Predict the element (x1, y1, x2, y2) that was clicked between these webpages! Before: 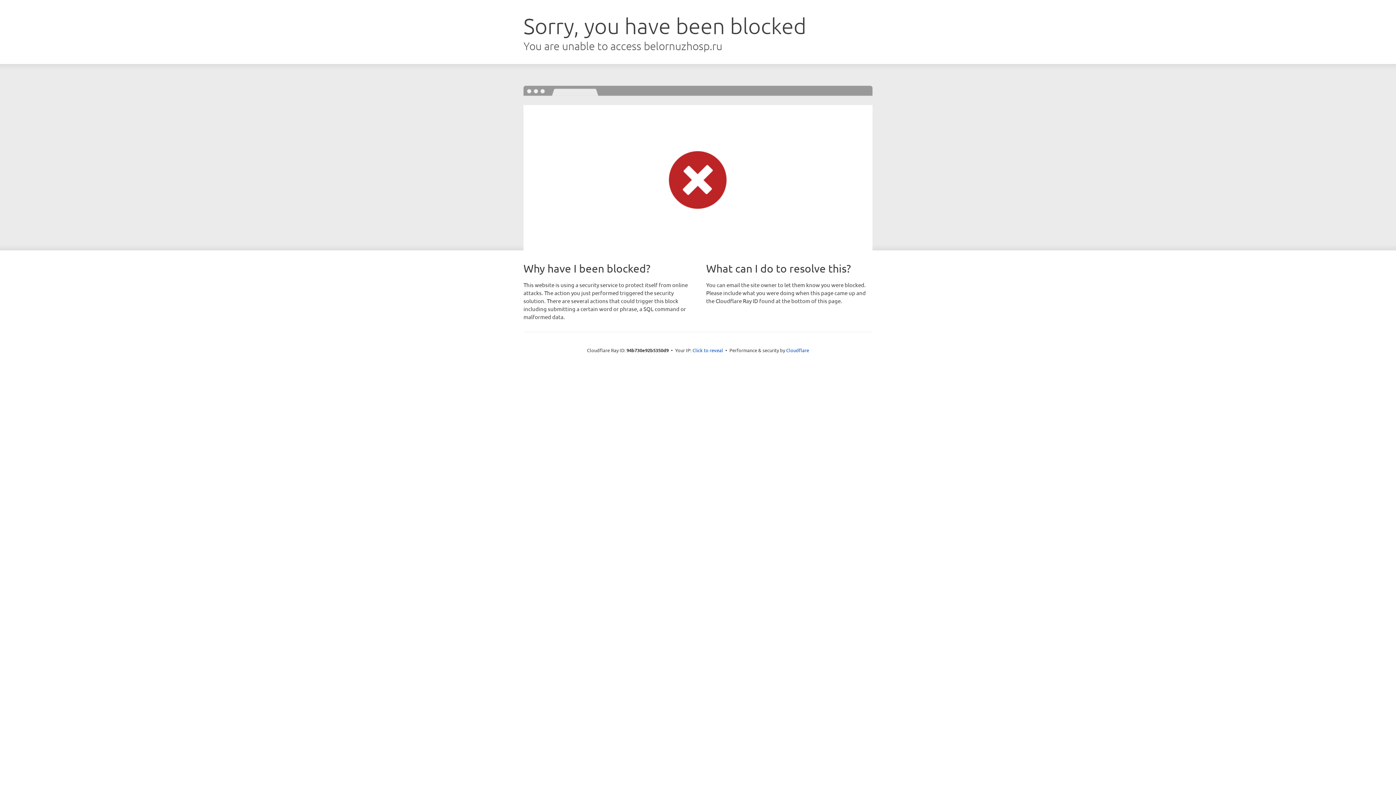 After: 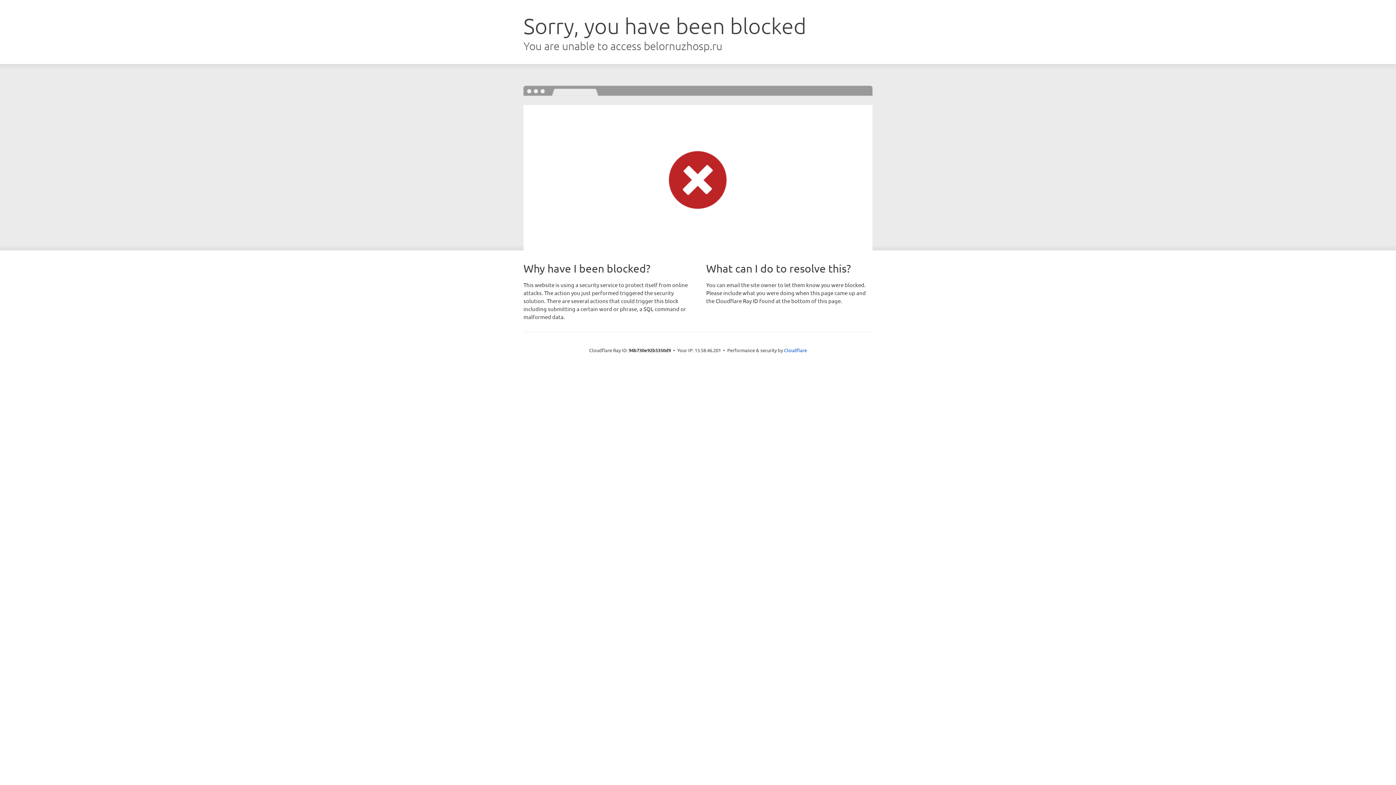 Action: bbox: (692, 346, 723, 353) label: Click to reveal